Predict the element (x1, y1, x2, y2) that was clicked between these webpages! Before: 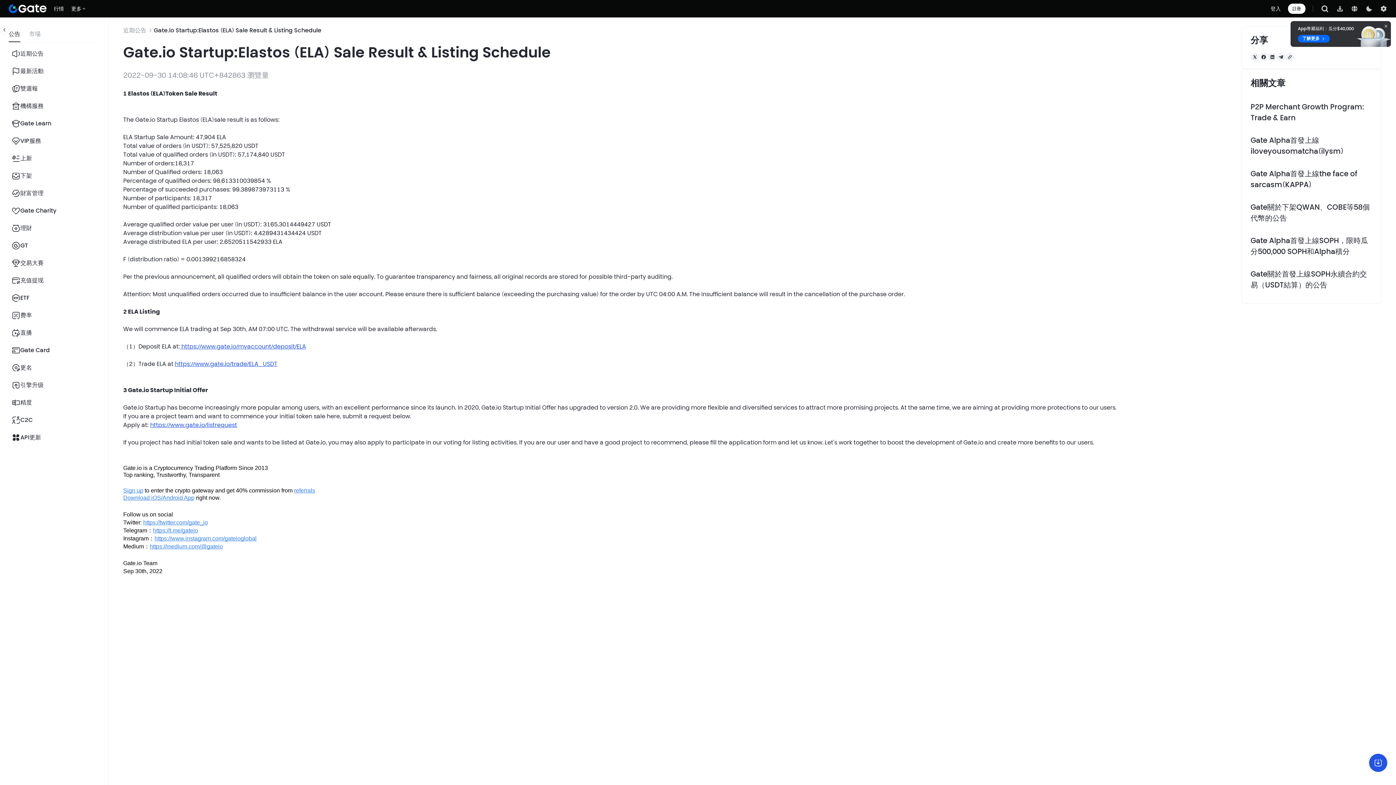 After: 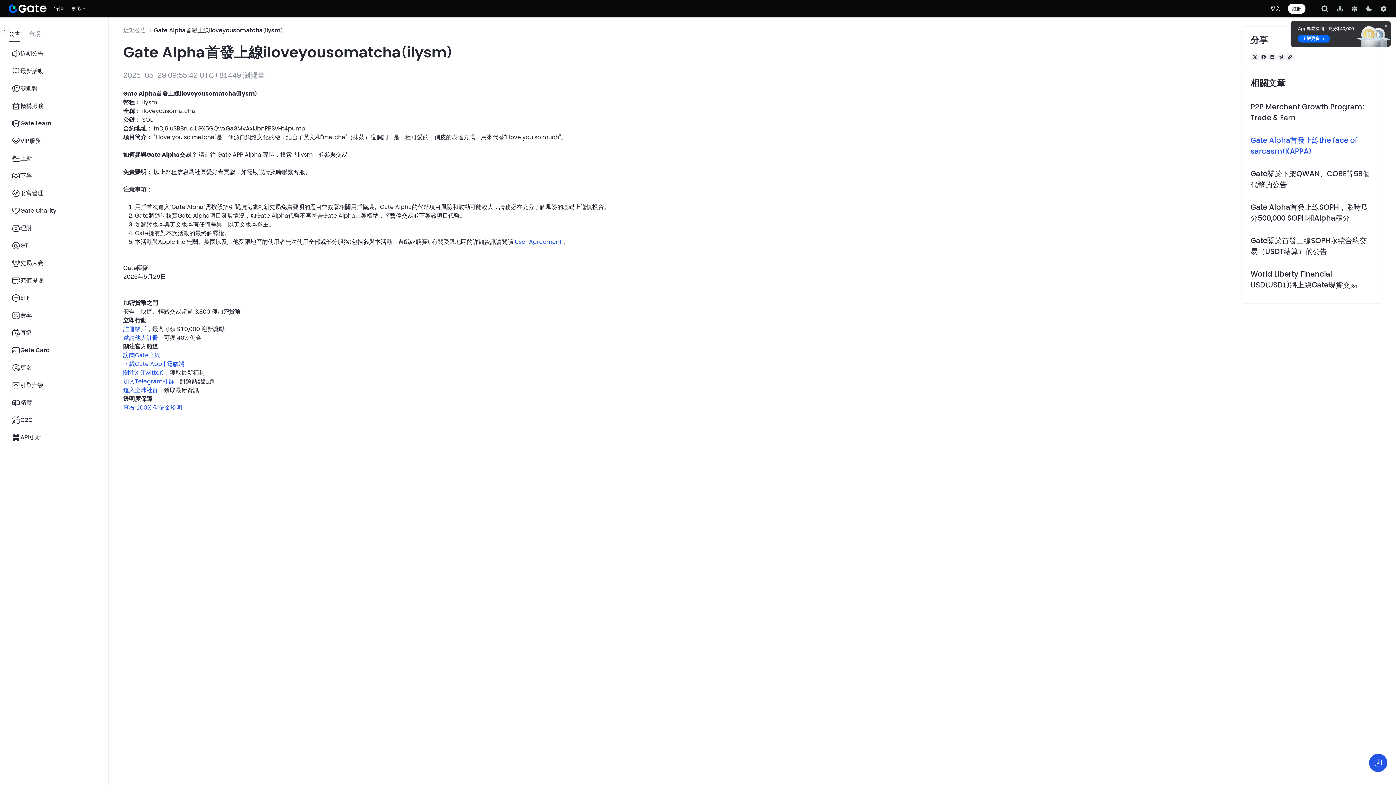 Action: label: Gate Alpha首發上線iloveyousomatcha(ilysm) bbox: (1250, 129, 1372, 162)